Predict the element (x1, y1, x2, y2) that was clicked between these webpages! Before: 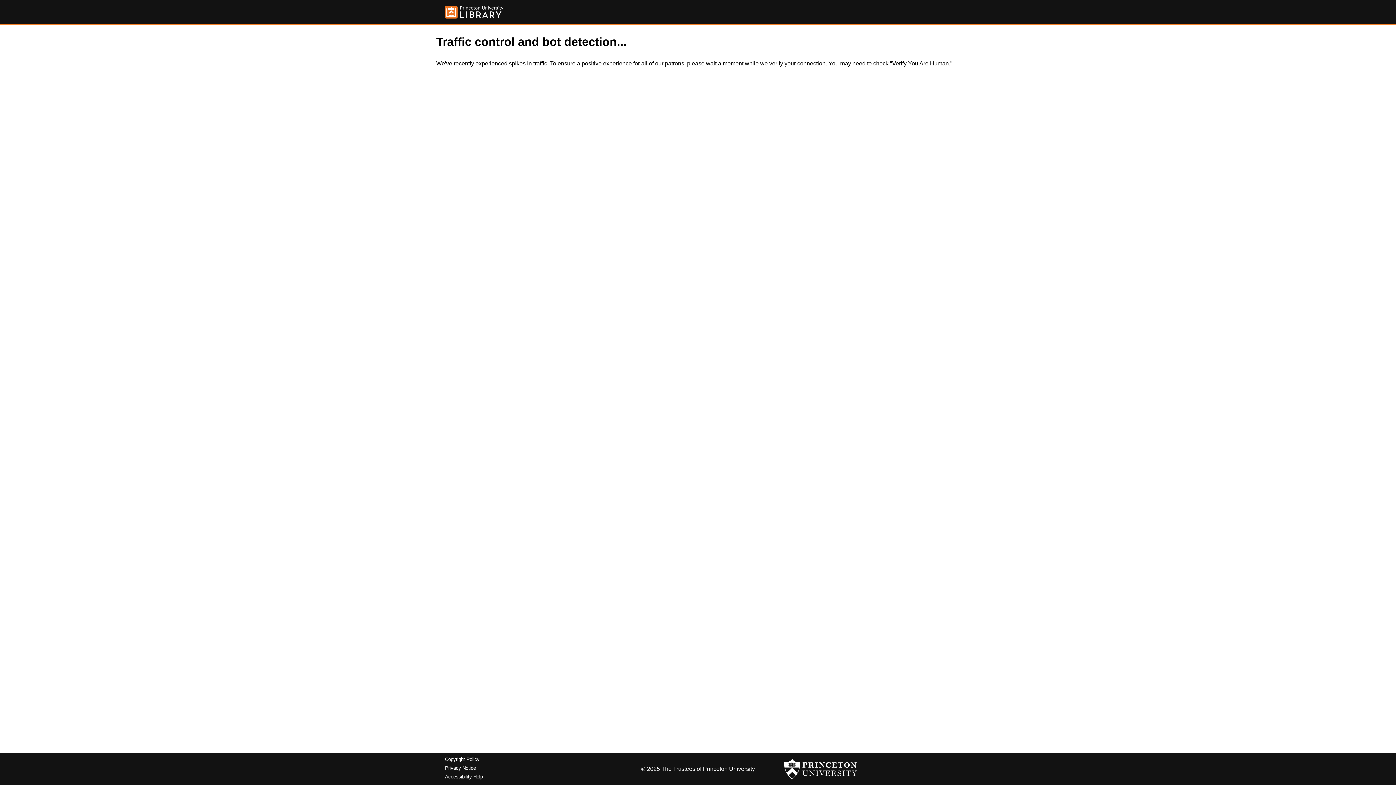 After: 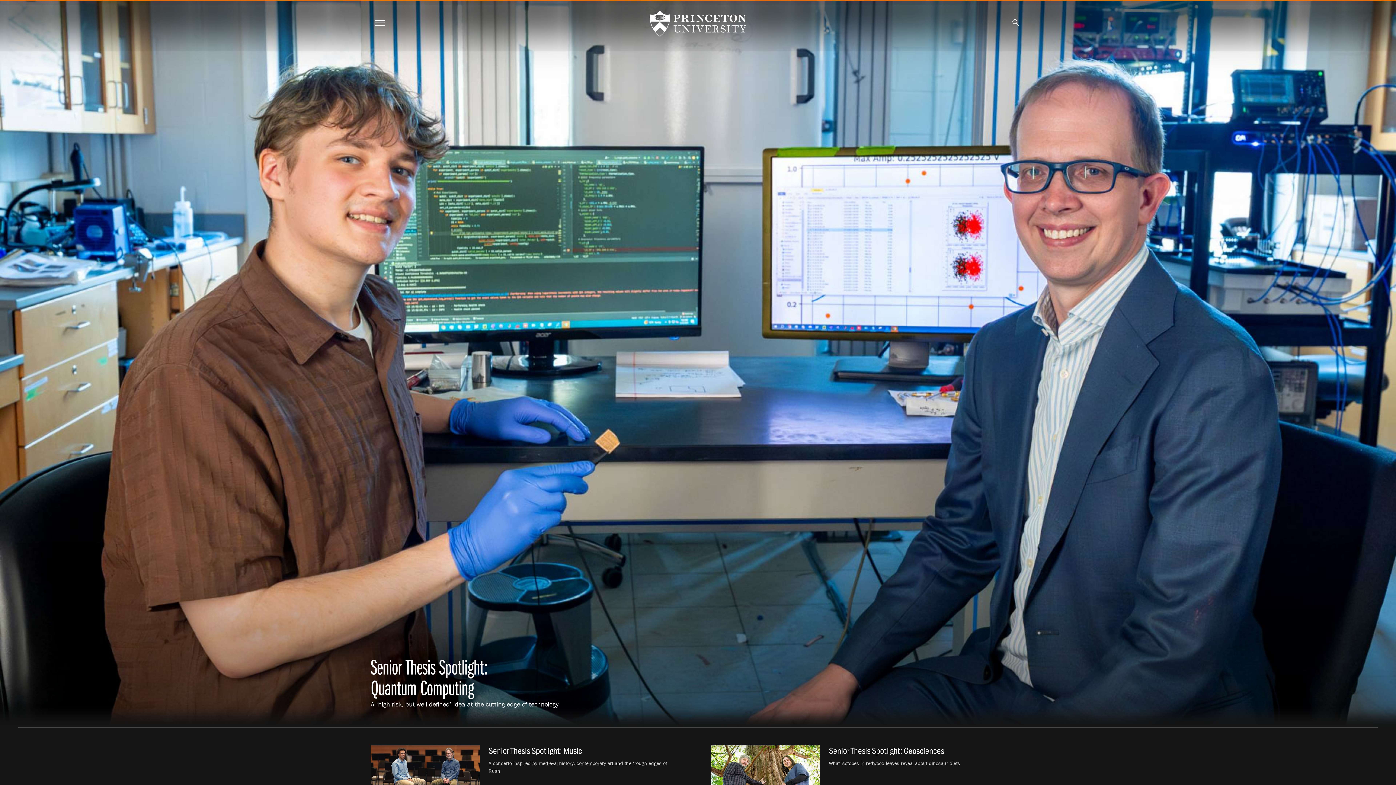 Action: bbox: (784, 756, 857, 782)